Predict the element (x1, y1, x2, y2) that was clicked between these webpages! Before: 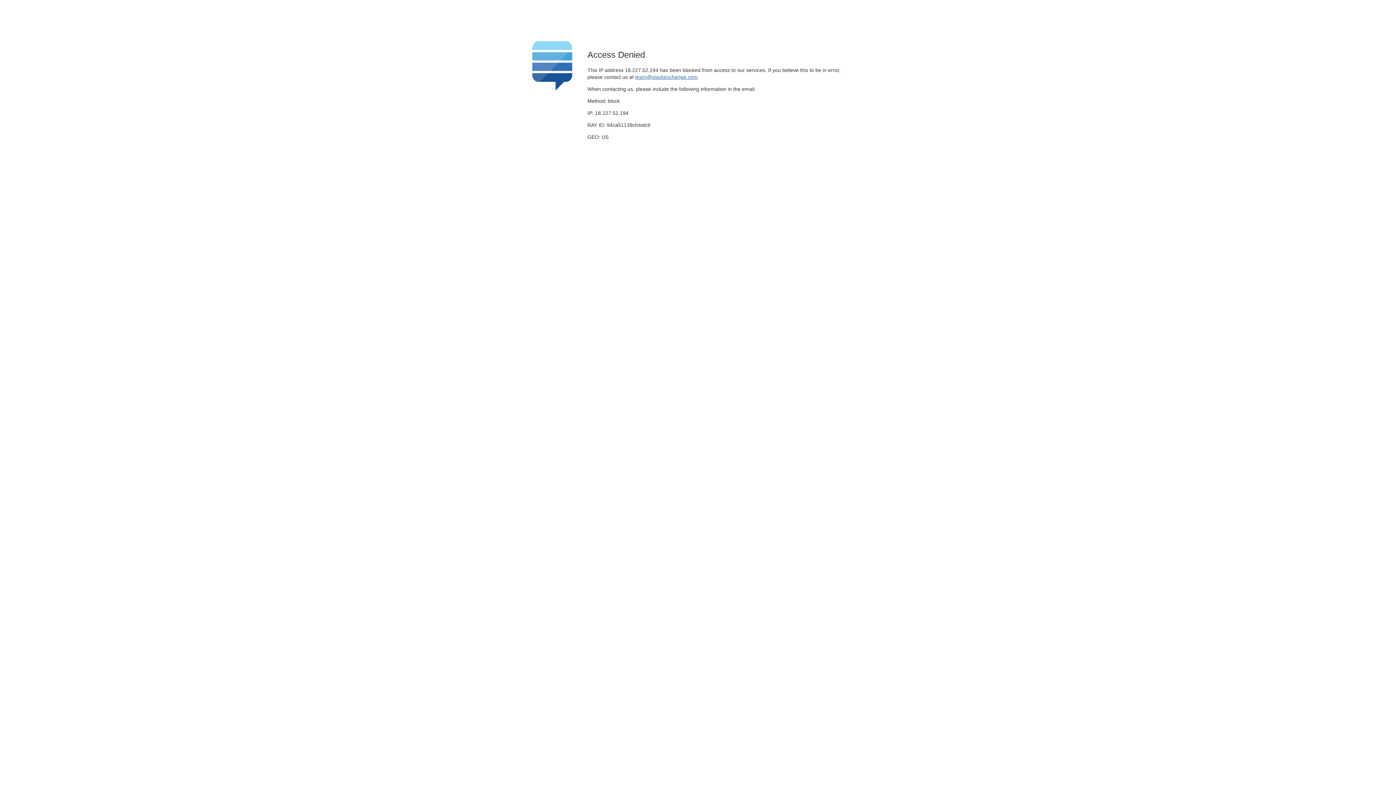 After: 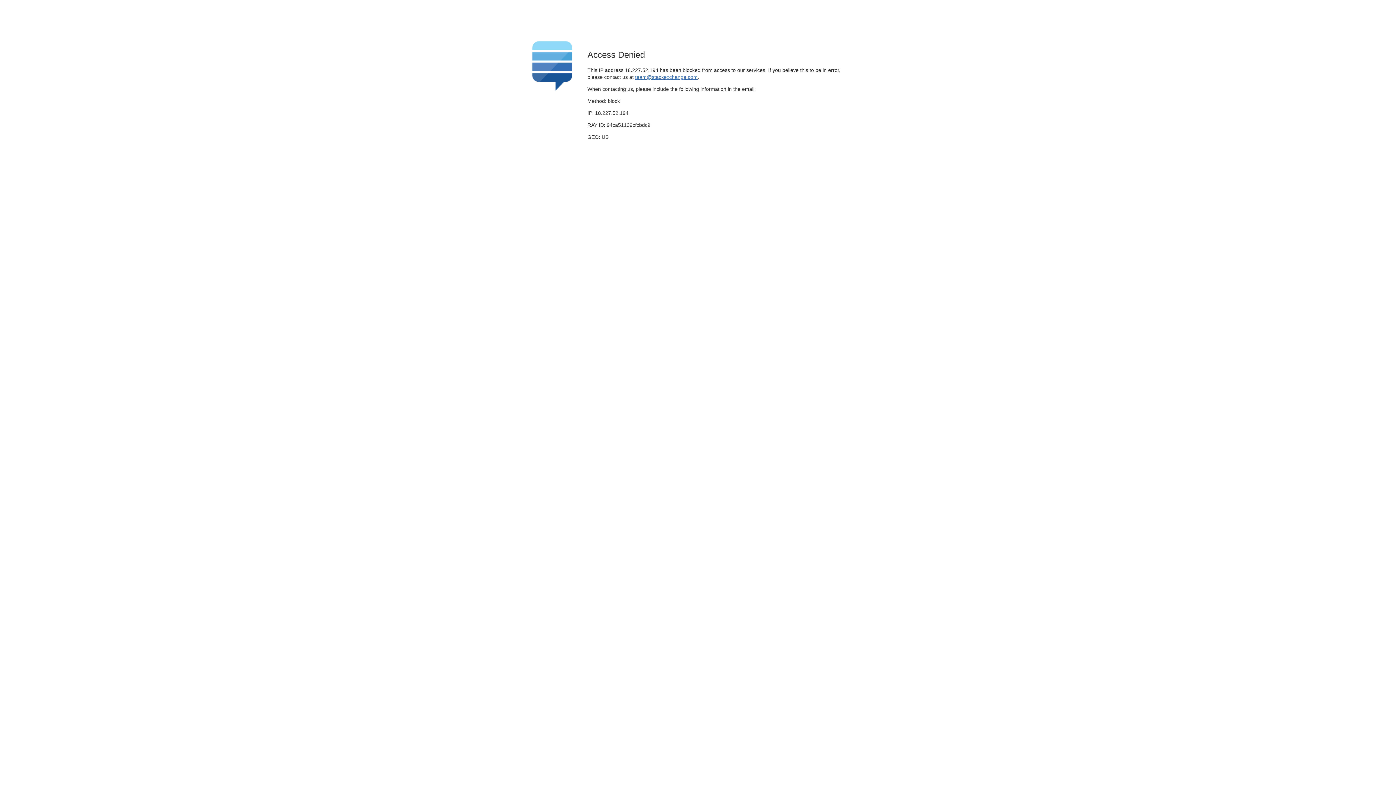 Action: bbox: (635, 74, 697, 79) label: team@stackexchange.com